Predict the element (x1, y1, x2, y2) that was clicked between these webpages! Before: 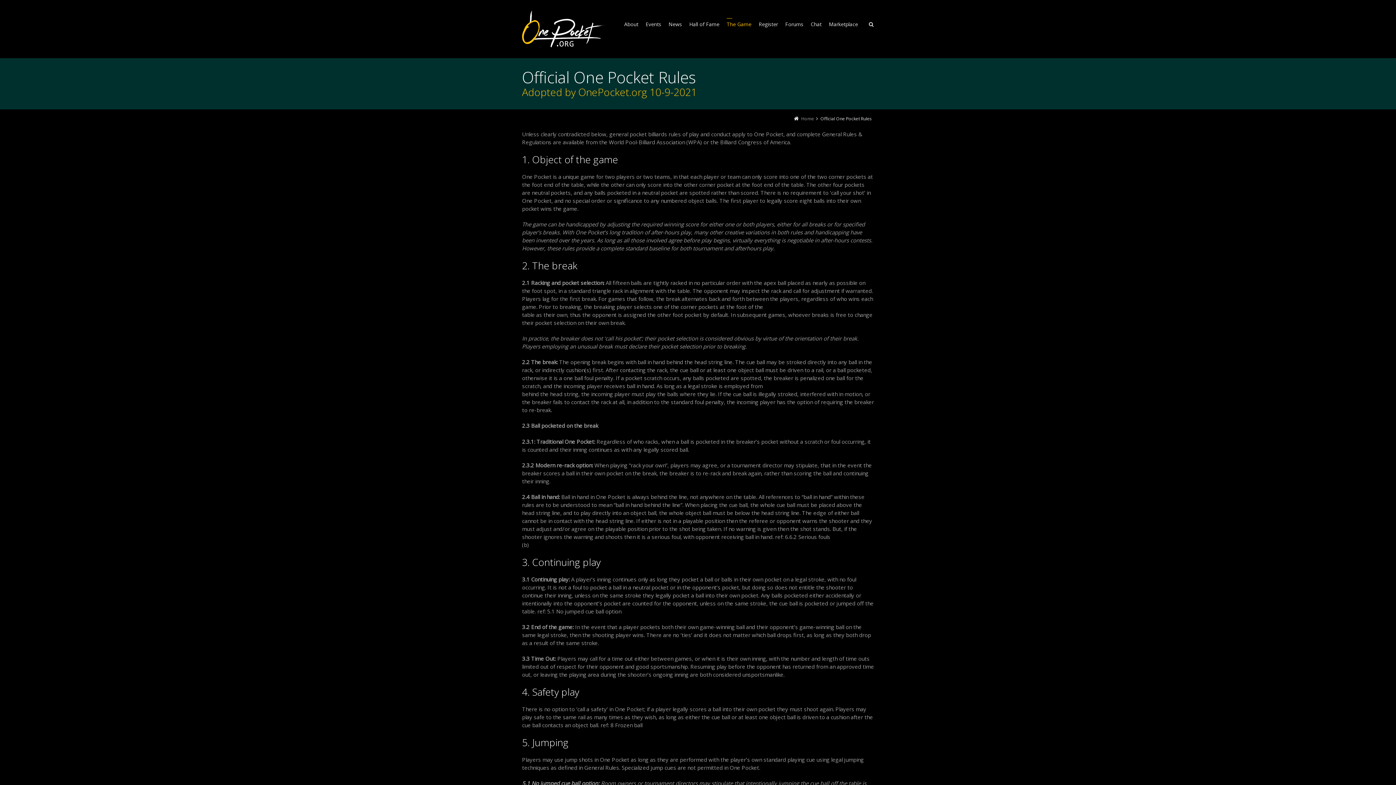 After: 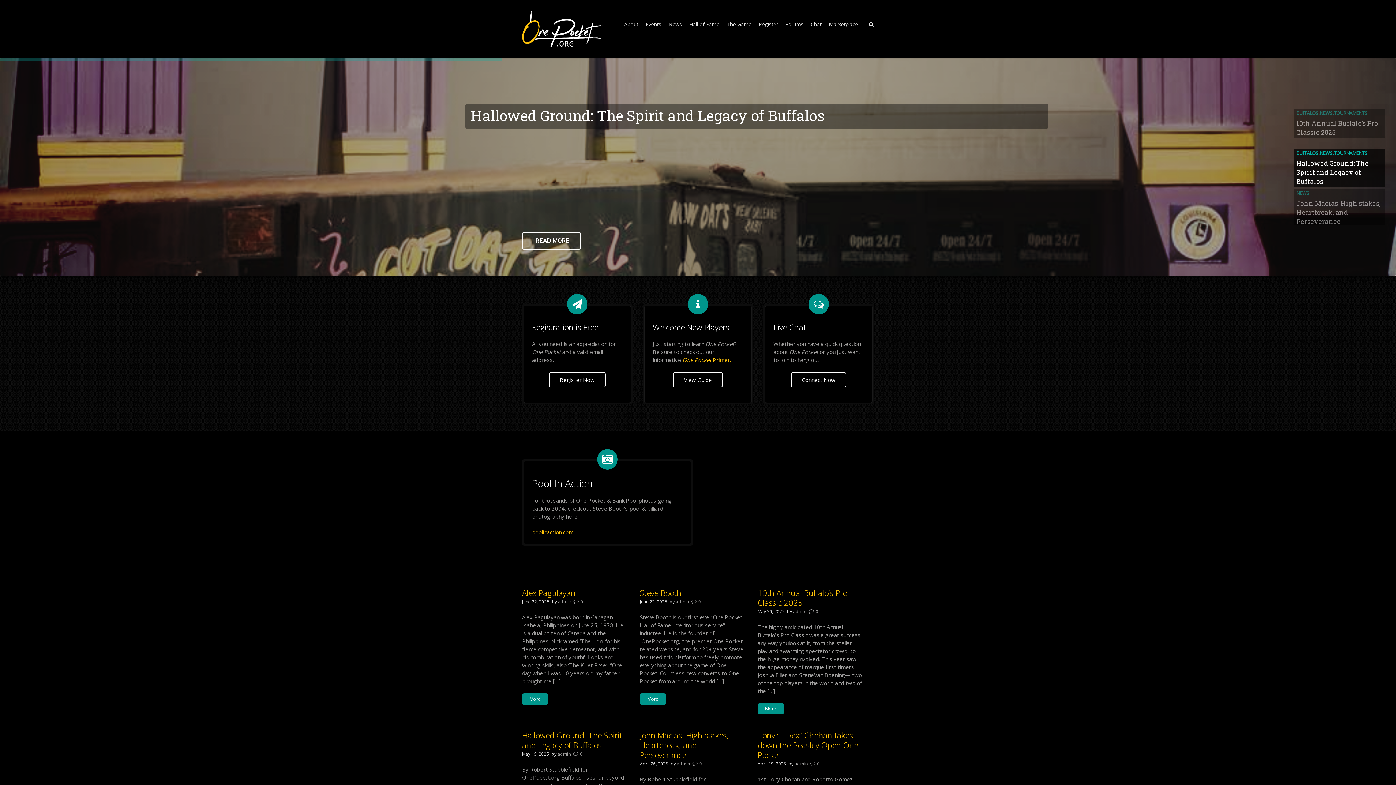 Action: bbox: (522, 10, 607, 47)